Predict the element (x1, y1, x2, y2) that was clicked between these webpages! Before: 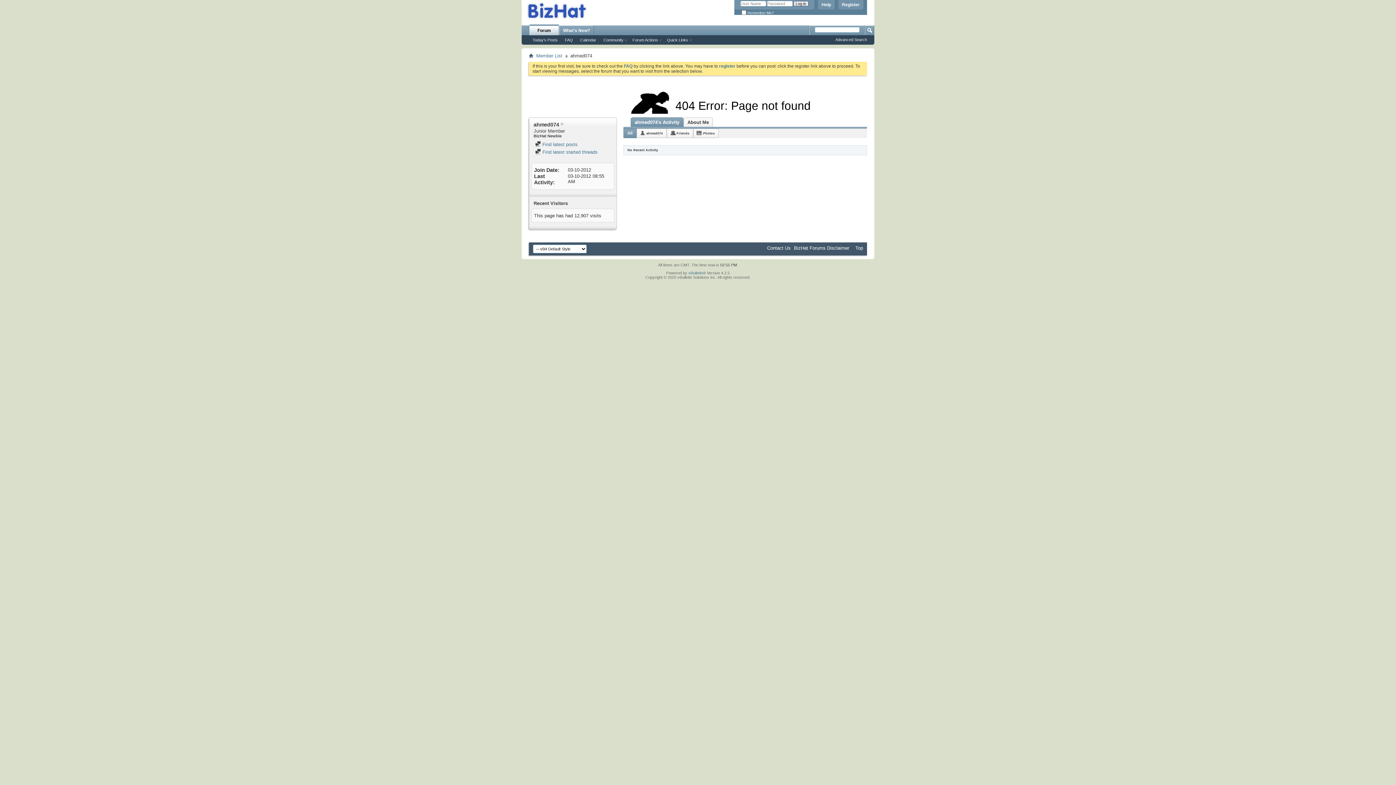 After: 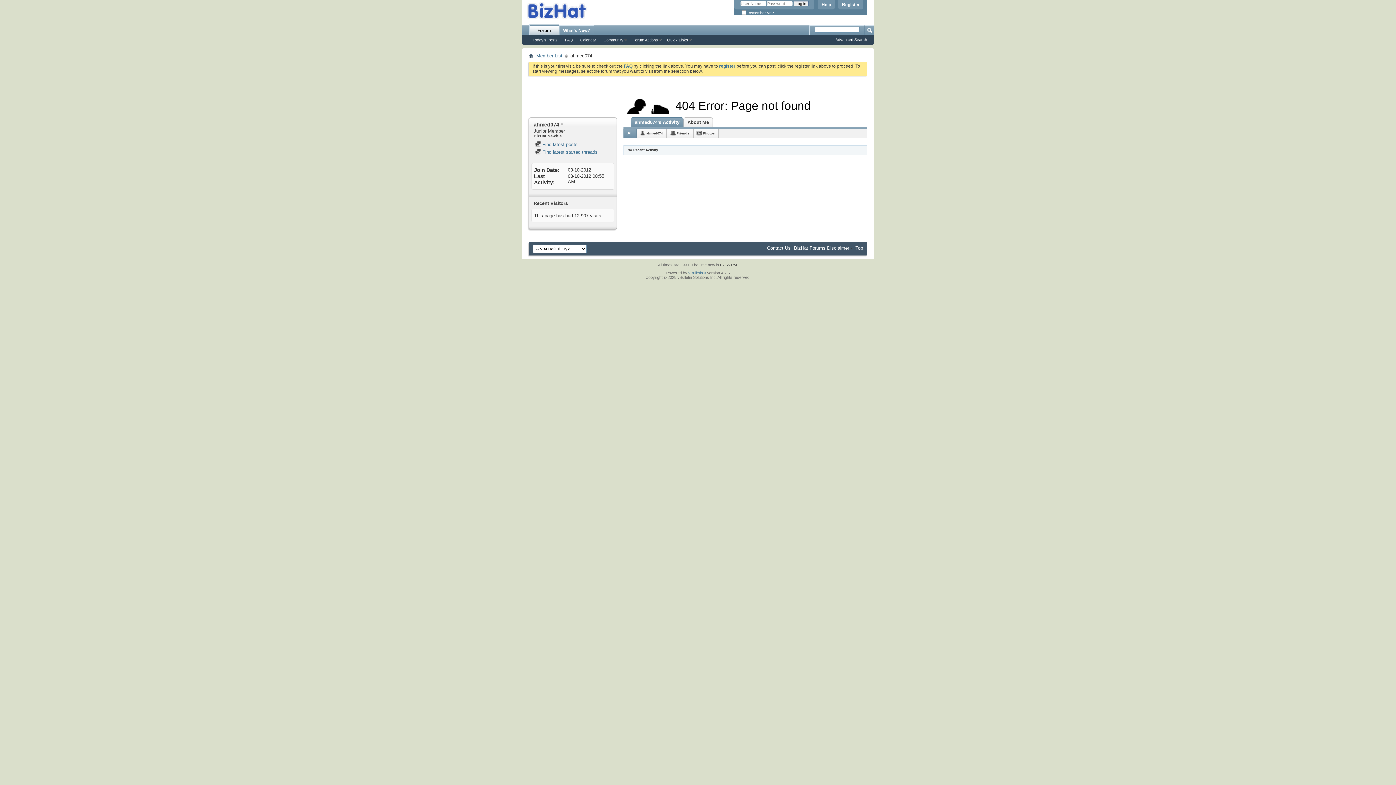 Action: bbox: (624, 129, 636, 137) label: All